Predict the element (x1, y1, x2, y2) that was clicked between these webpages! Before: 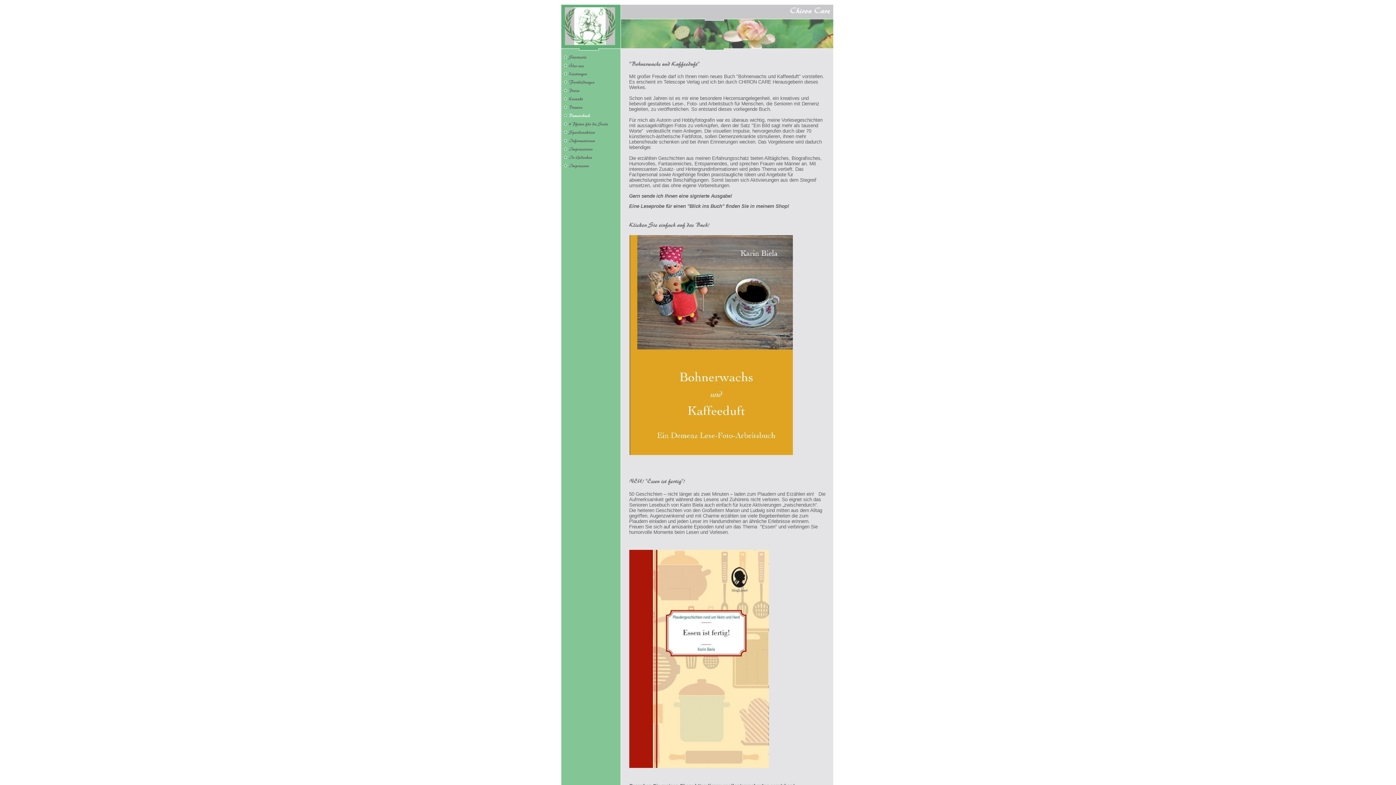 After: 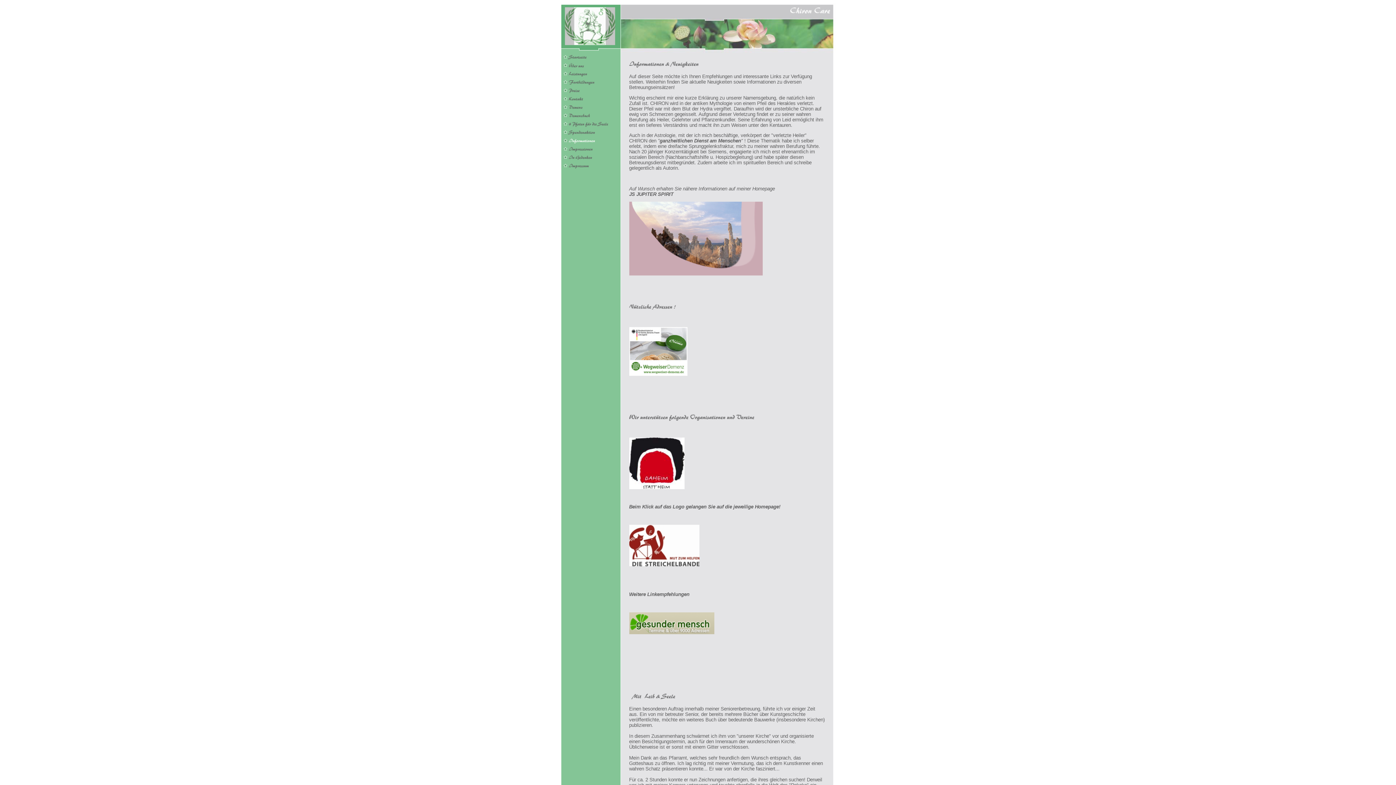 Action: bbox: (559, 140, 620, 145)